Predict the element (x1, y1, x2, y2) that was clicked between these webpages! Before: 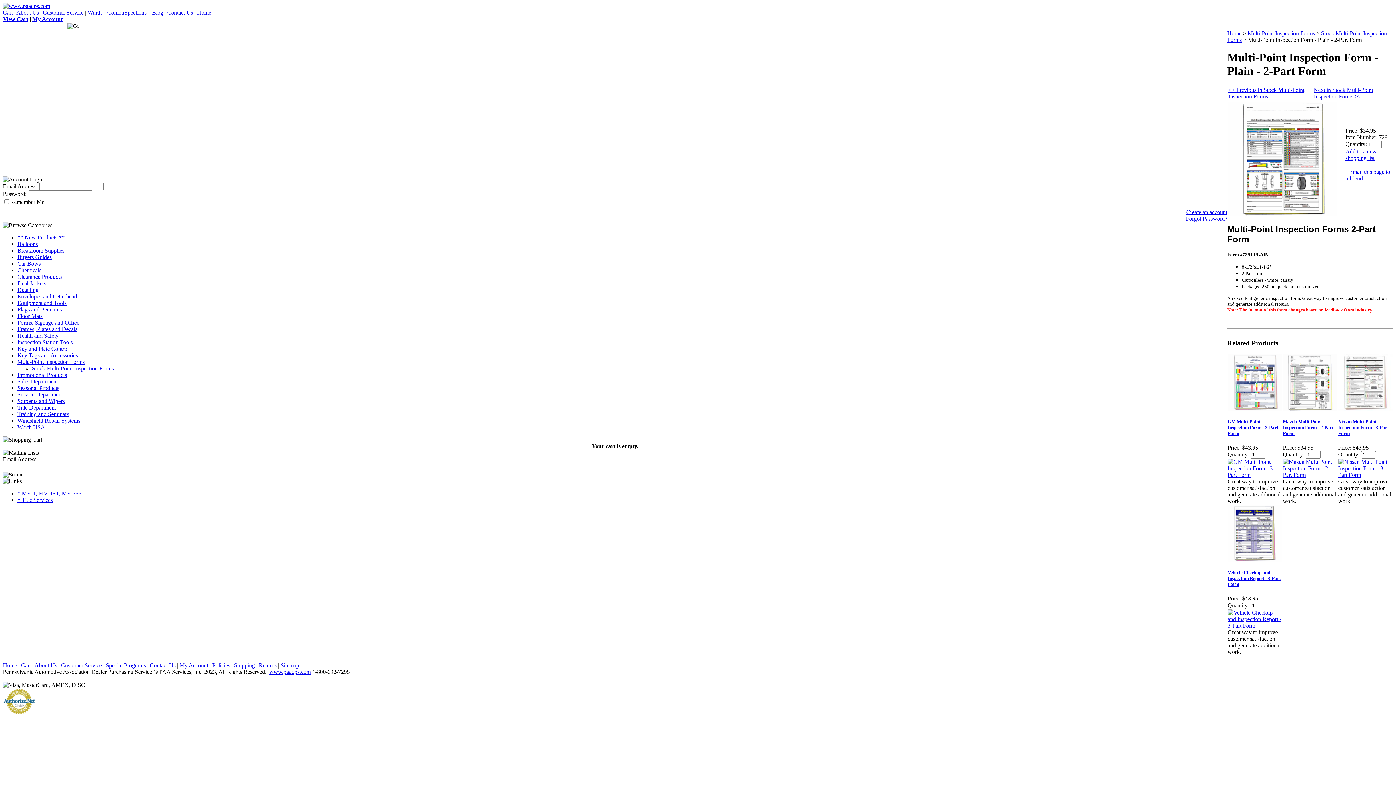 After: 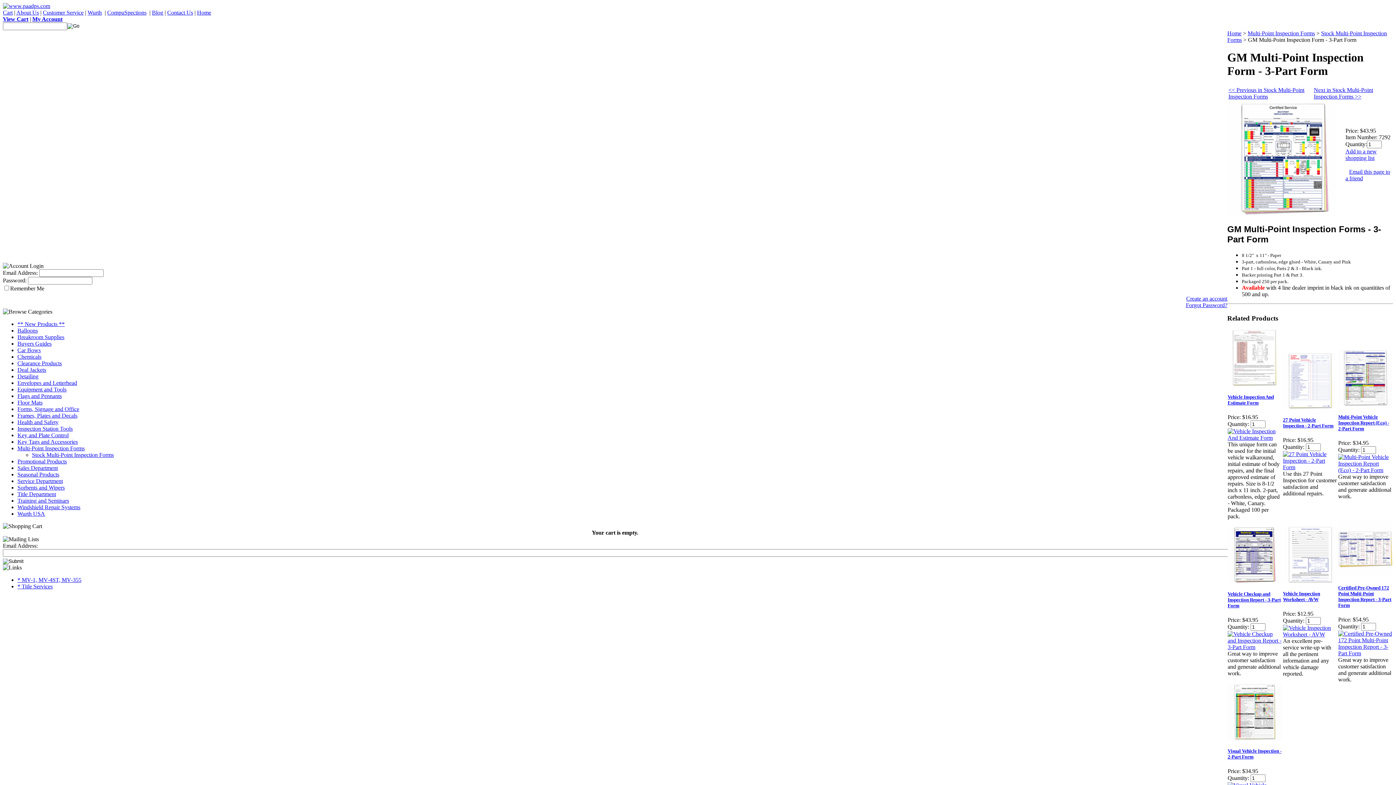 Action: bbox: (1228, 472, 1282, 478)